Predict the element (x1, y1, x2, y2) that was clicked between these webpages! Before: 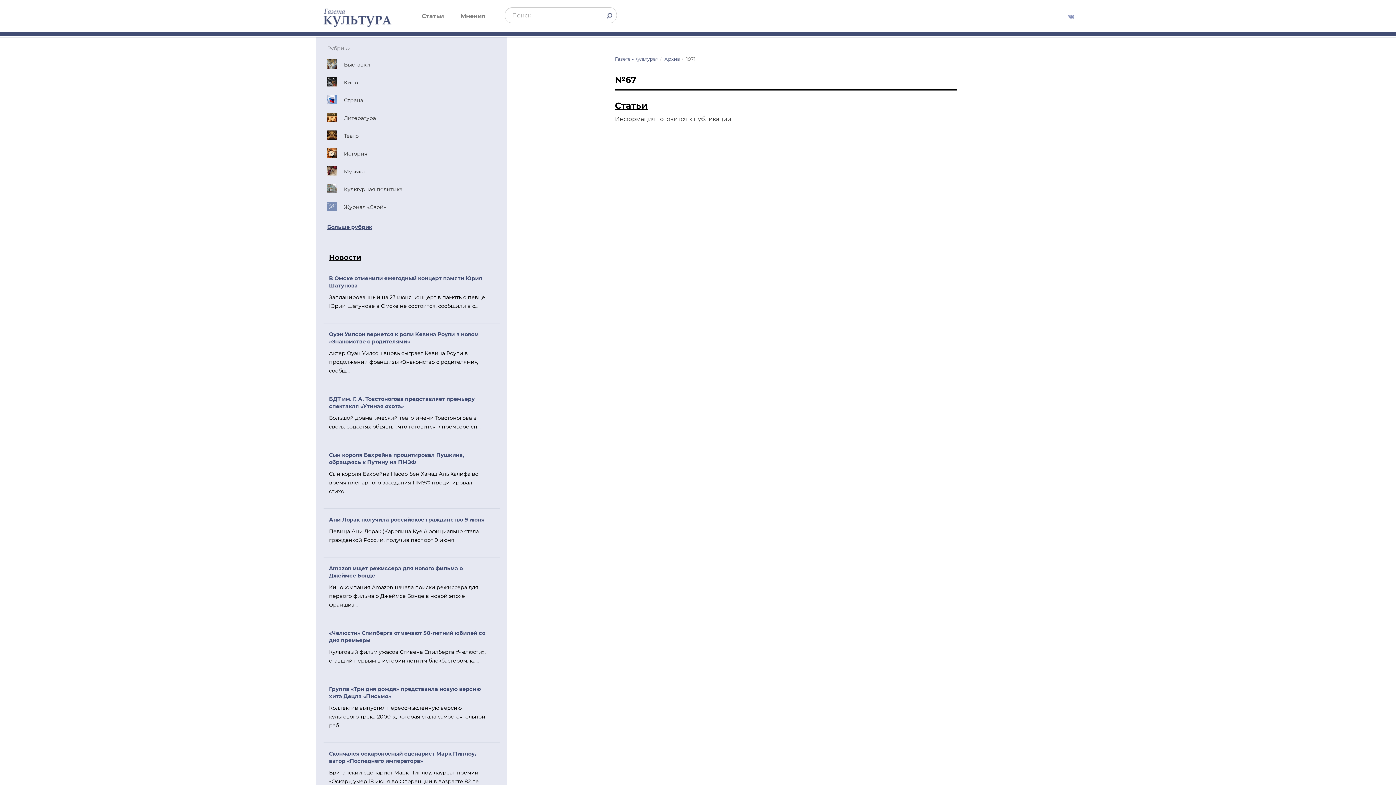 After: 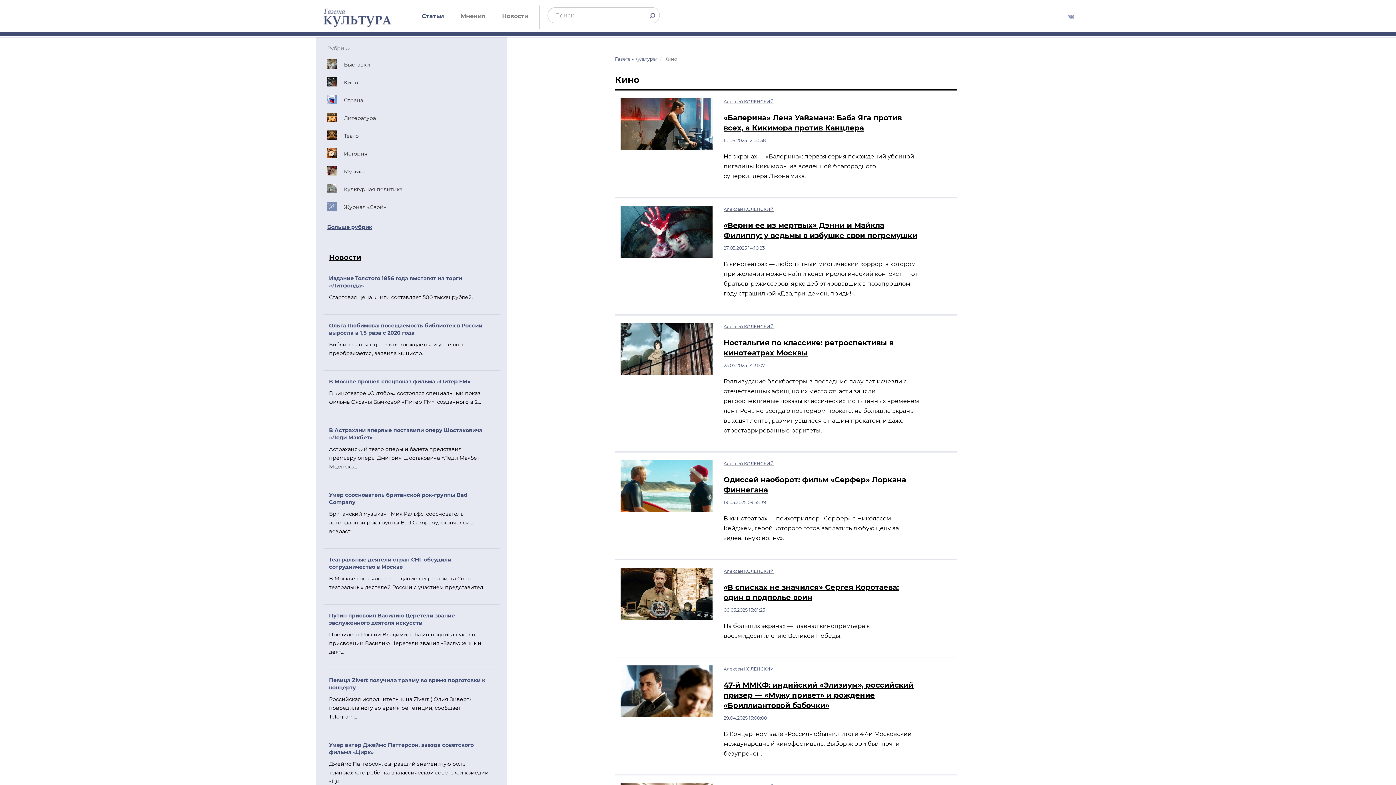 Action: bbox: (327, 73, 496, 91) label: Кино